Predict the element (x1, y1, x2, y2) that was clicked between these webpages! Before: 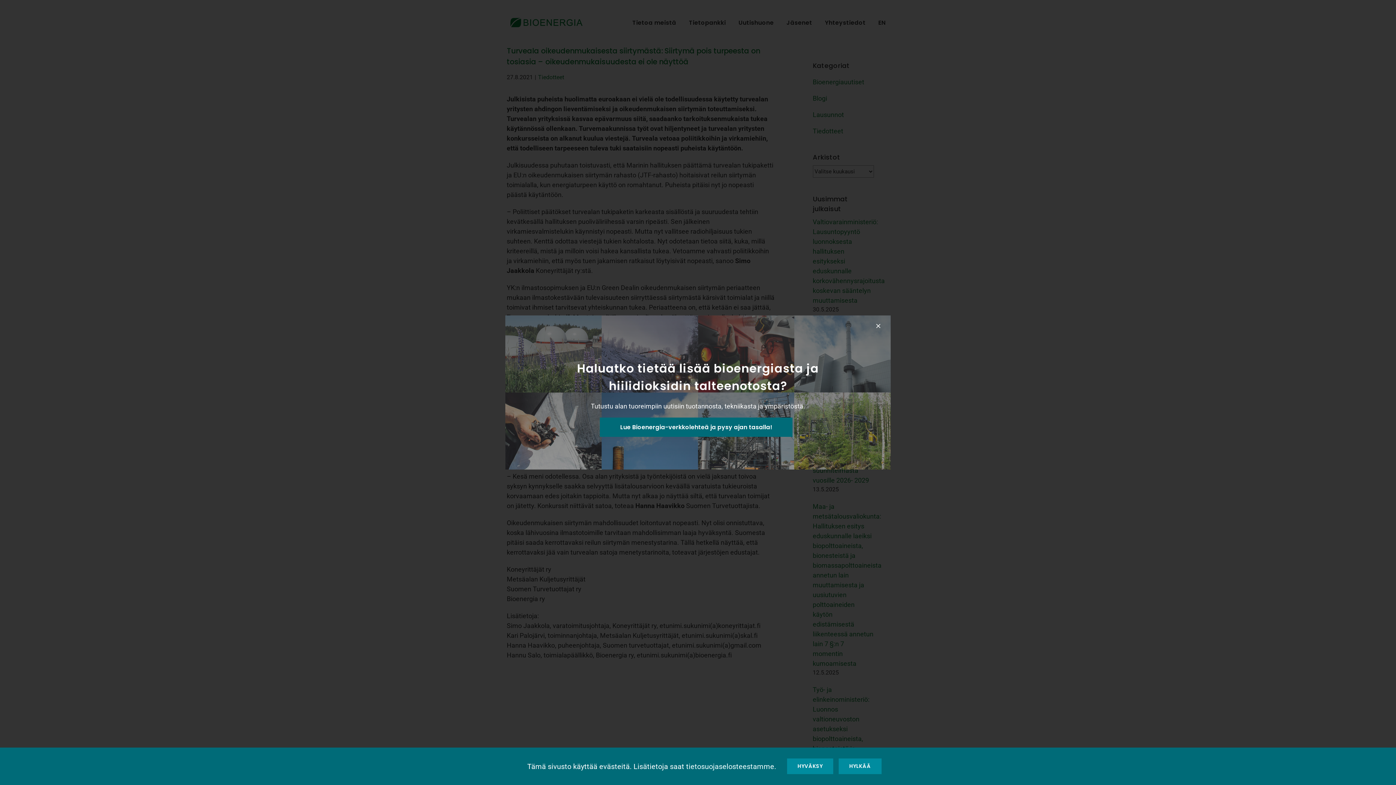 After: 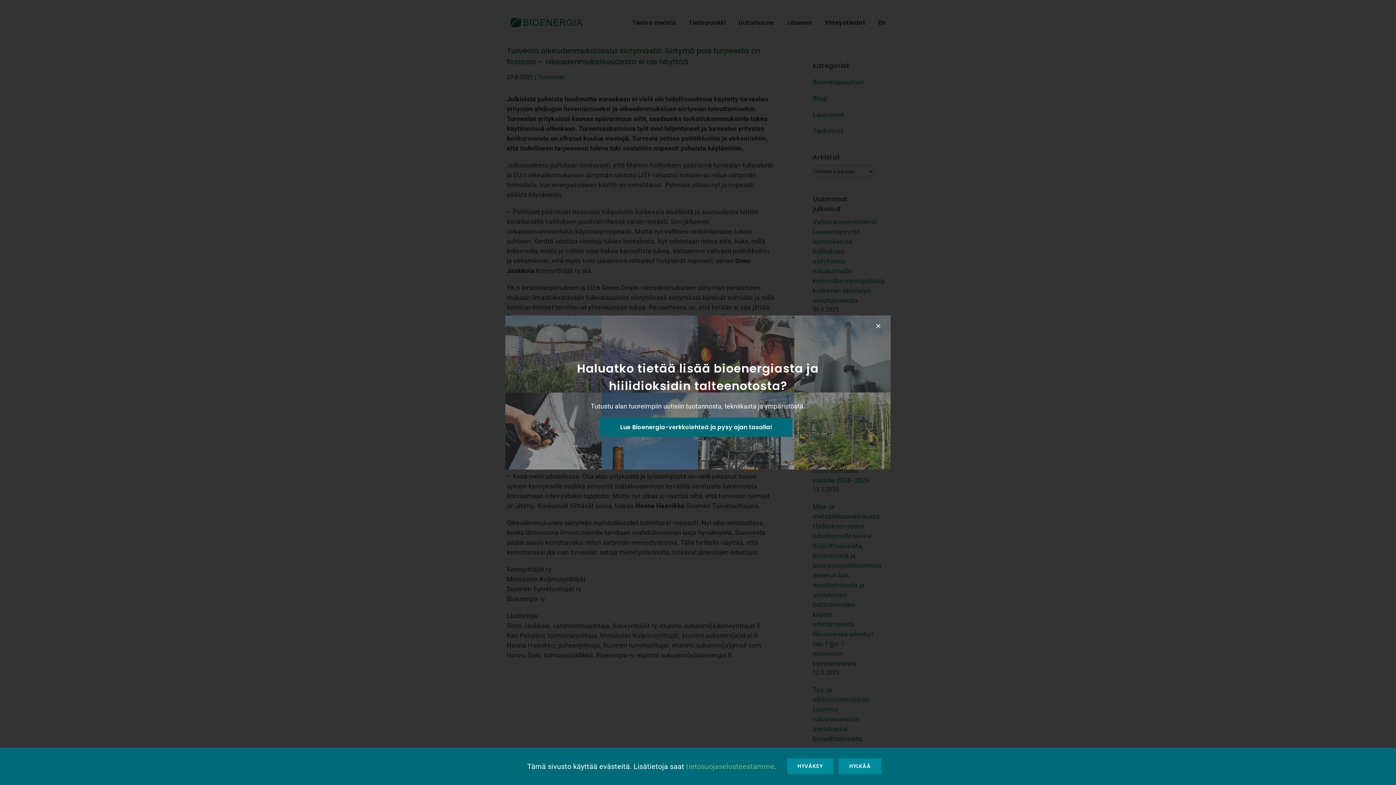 Action: label: tietosuojaselosteestamme bbox: (686, 762, 774, 771)